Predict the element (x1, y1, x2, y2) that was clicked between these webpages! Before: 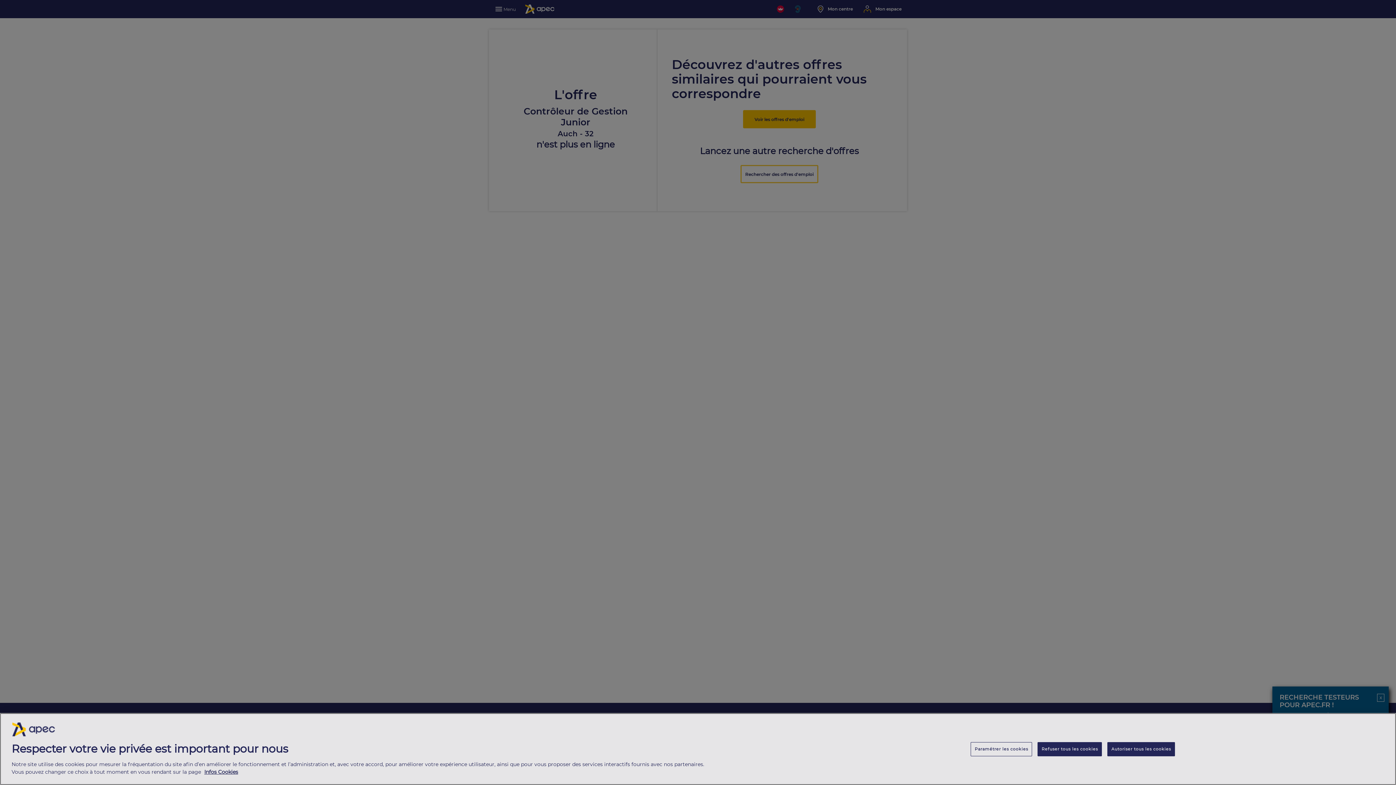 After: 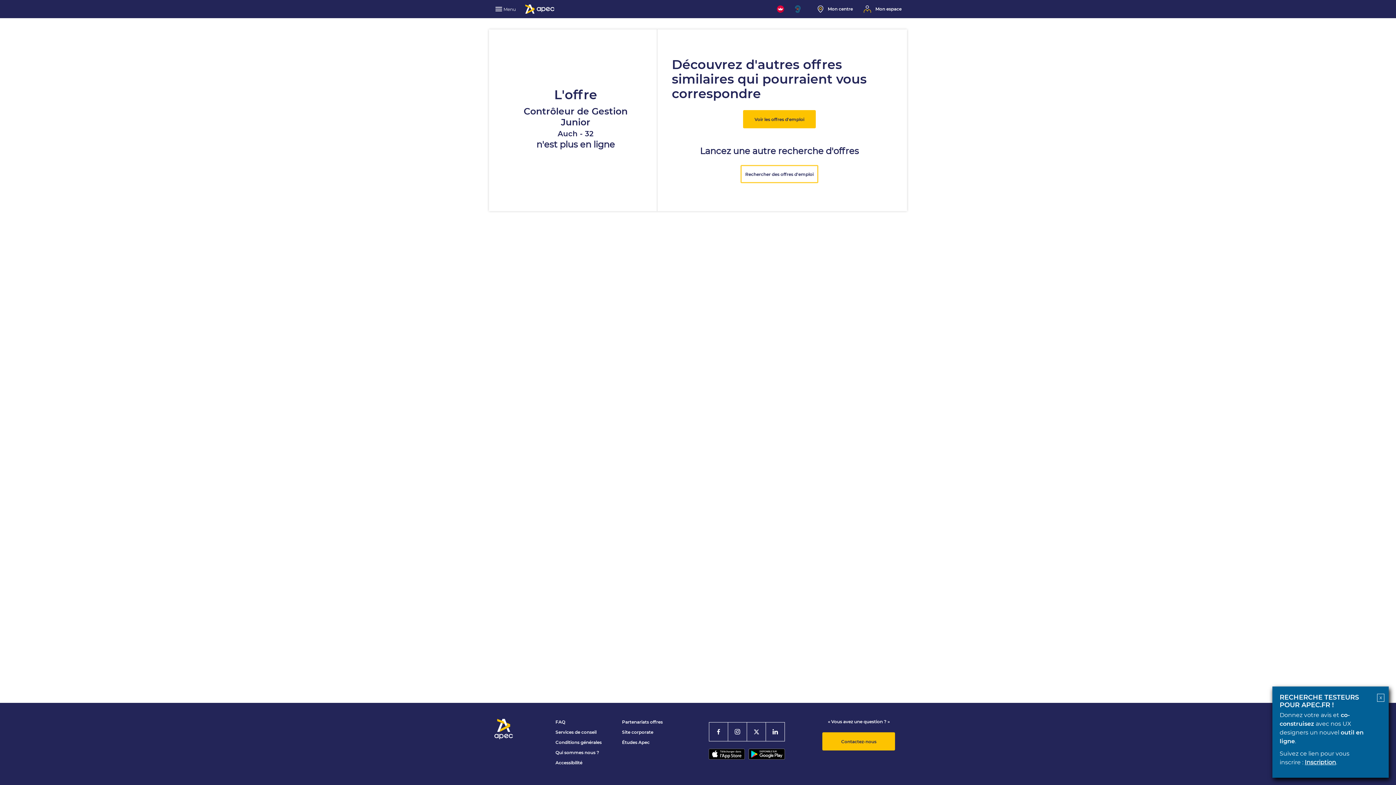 Action: bbox: (1107, 742, 1175, 756) label: Autoriser tous les cookies